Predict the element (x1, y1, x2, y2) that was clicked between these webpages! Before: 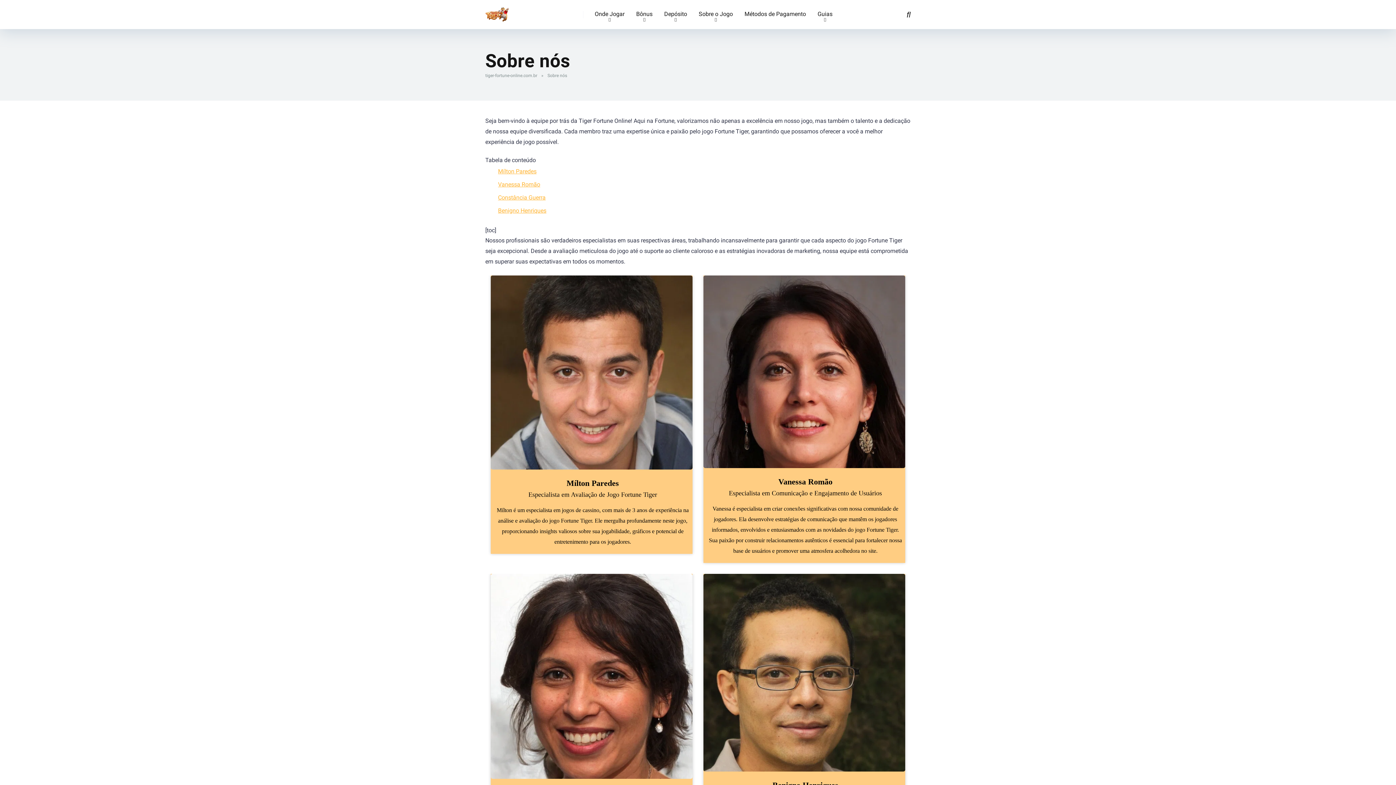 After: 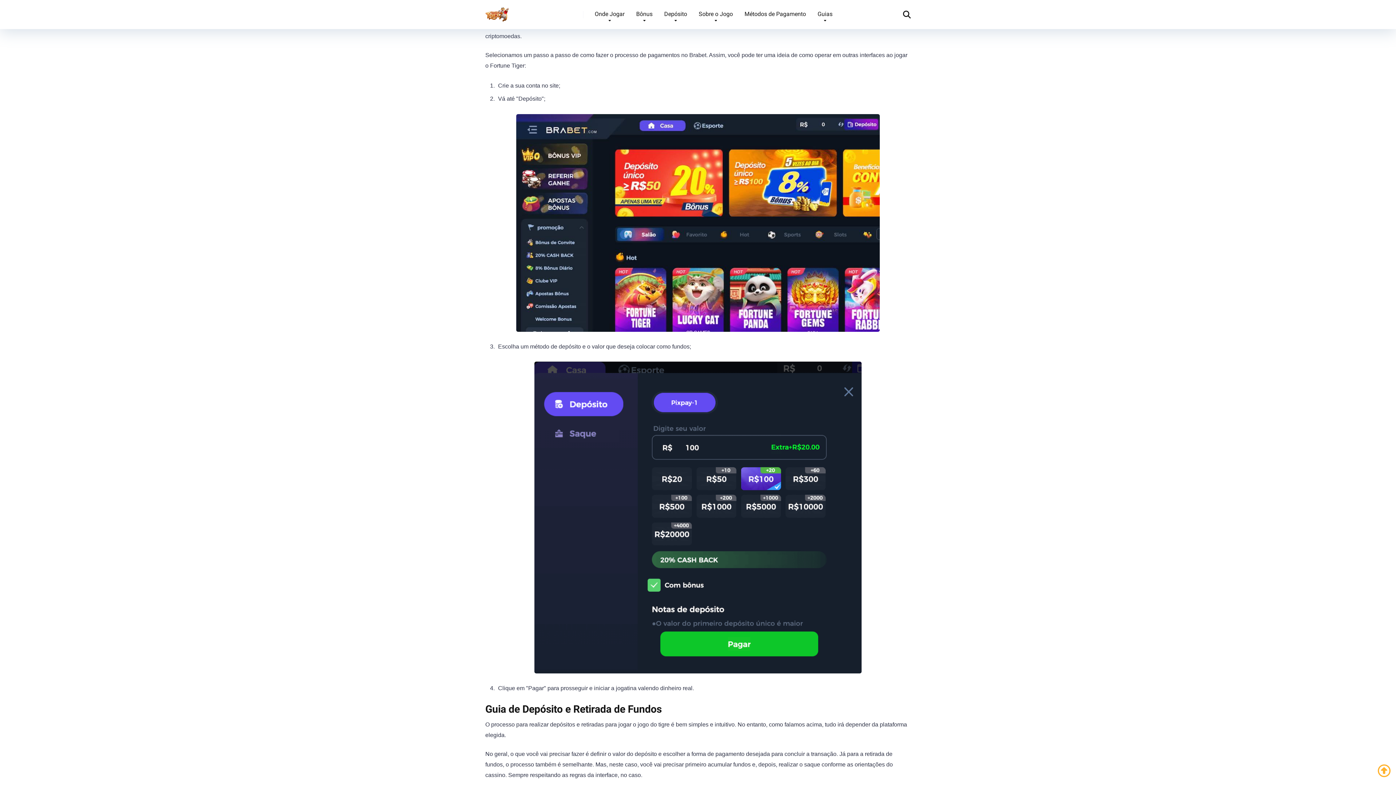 Action: bbox: (738, 0, 812, 29) label: Métodos de Pagamento